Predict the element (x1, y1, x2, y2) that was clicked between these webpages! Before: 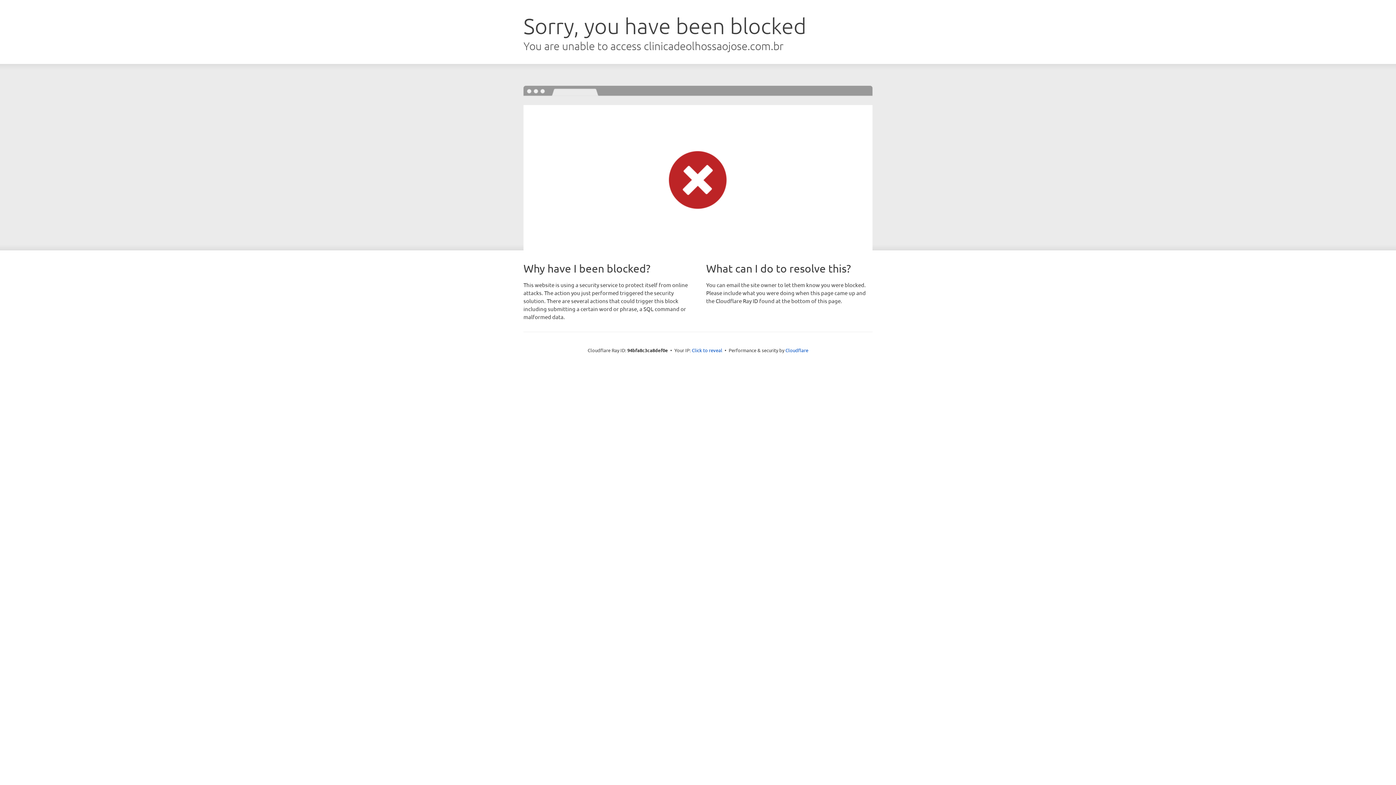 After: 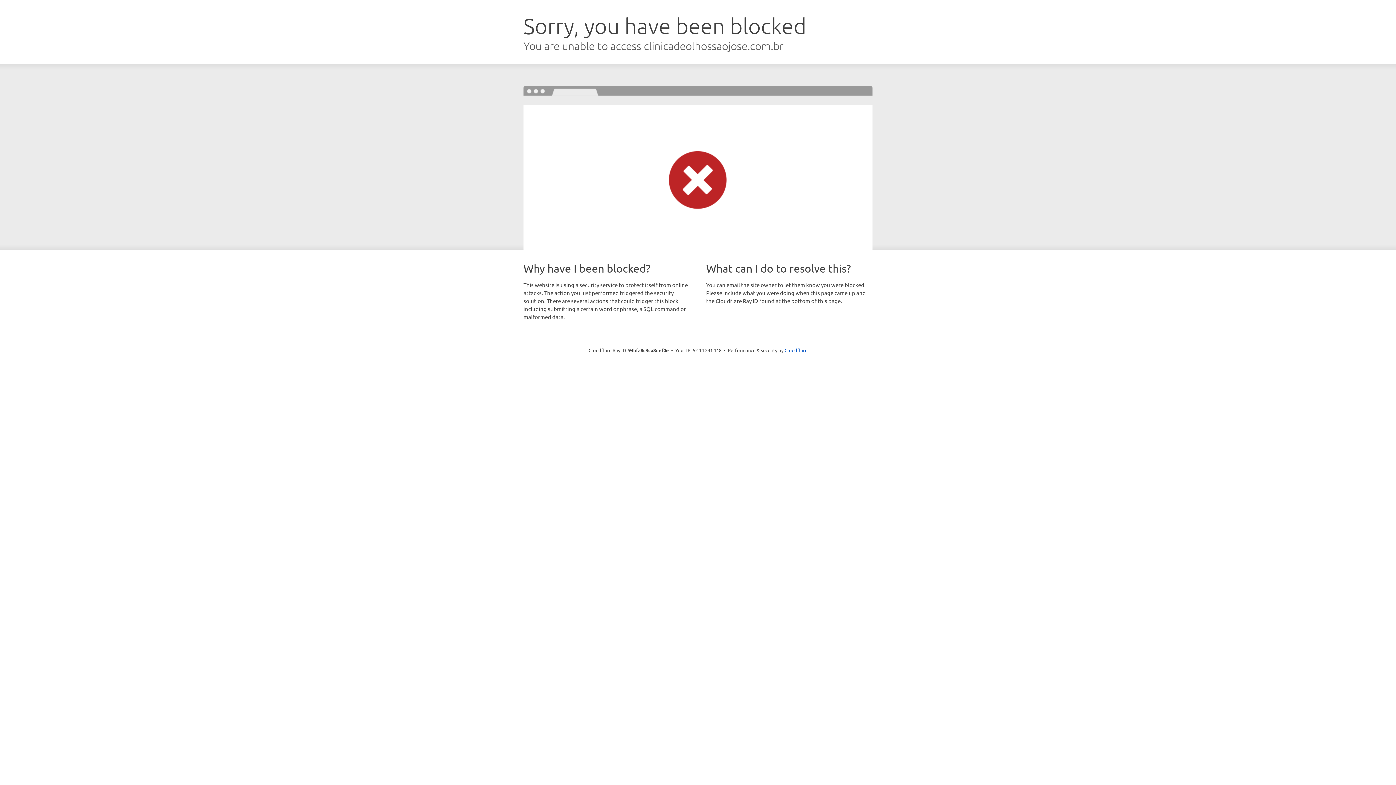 Action: bbox: (692, 346, 722, 353) label: Click to reveal